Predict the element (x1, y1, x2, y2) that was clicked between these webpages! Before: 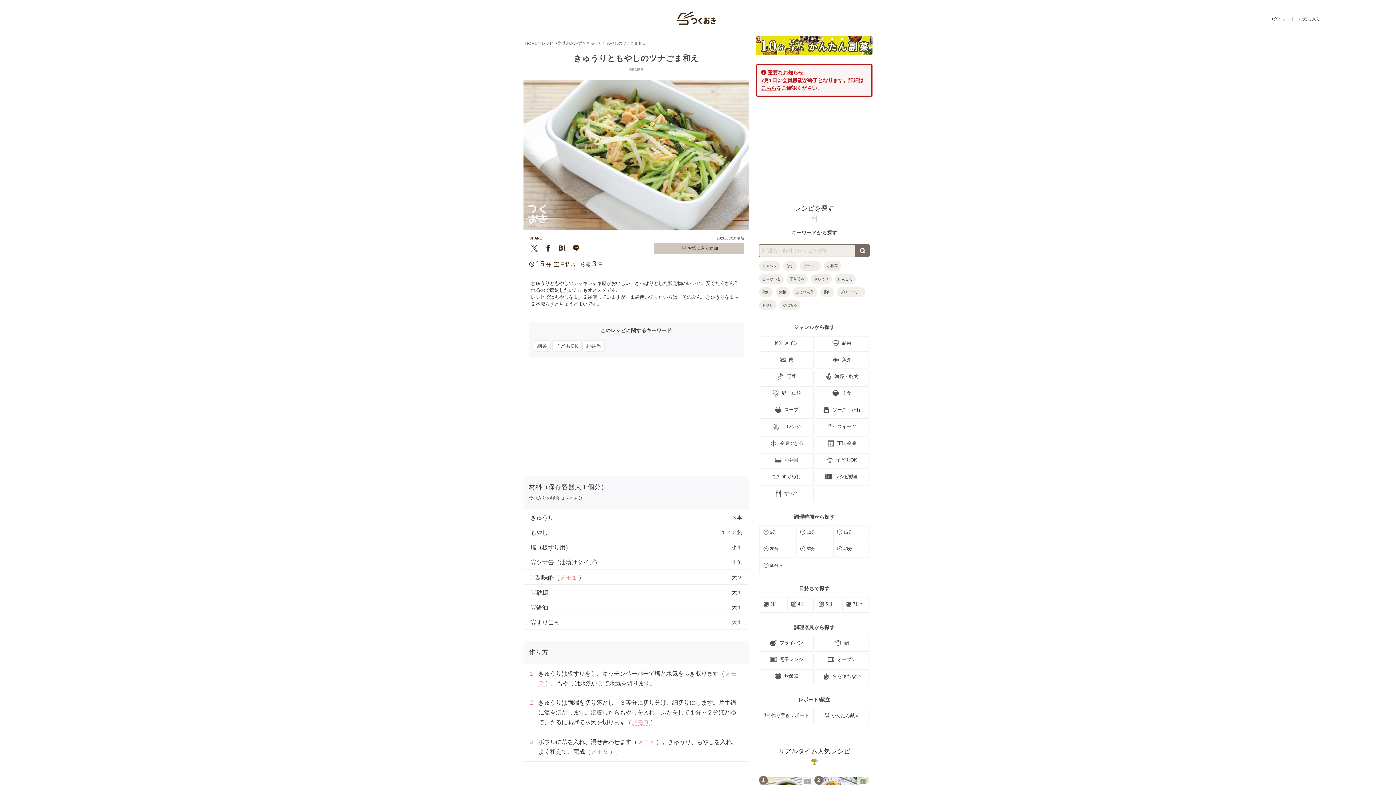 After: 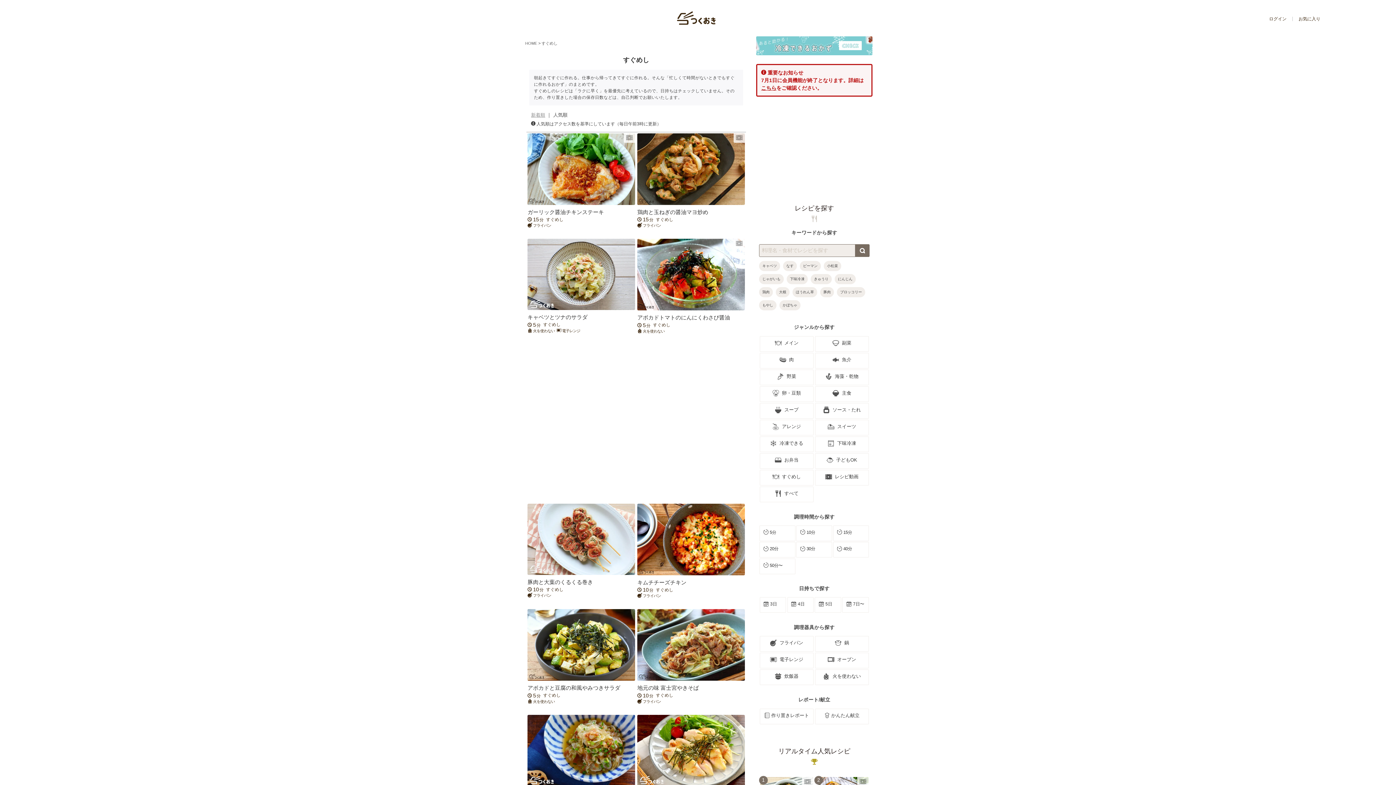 Action: label: すぐめし bbox: (759, 470, 813, 485)